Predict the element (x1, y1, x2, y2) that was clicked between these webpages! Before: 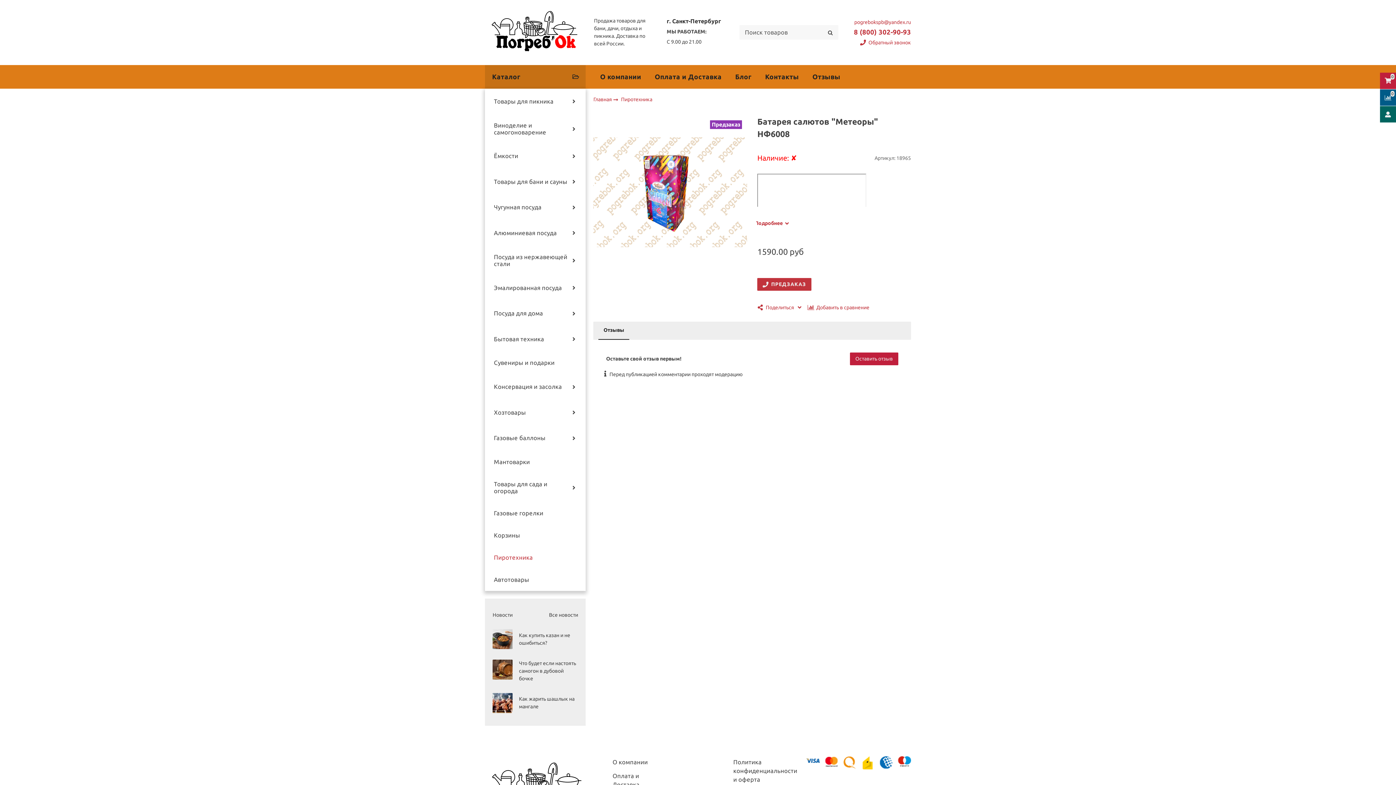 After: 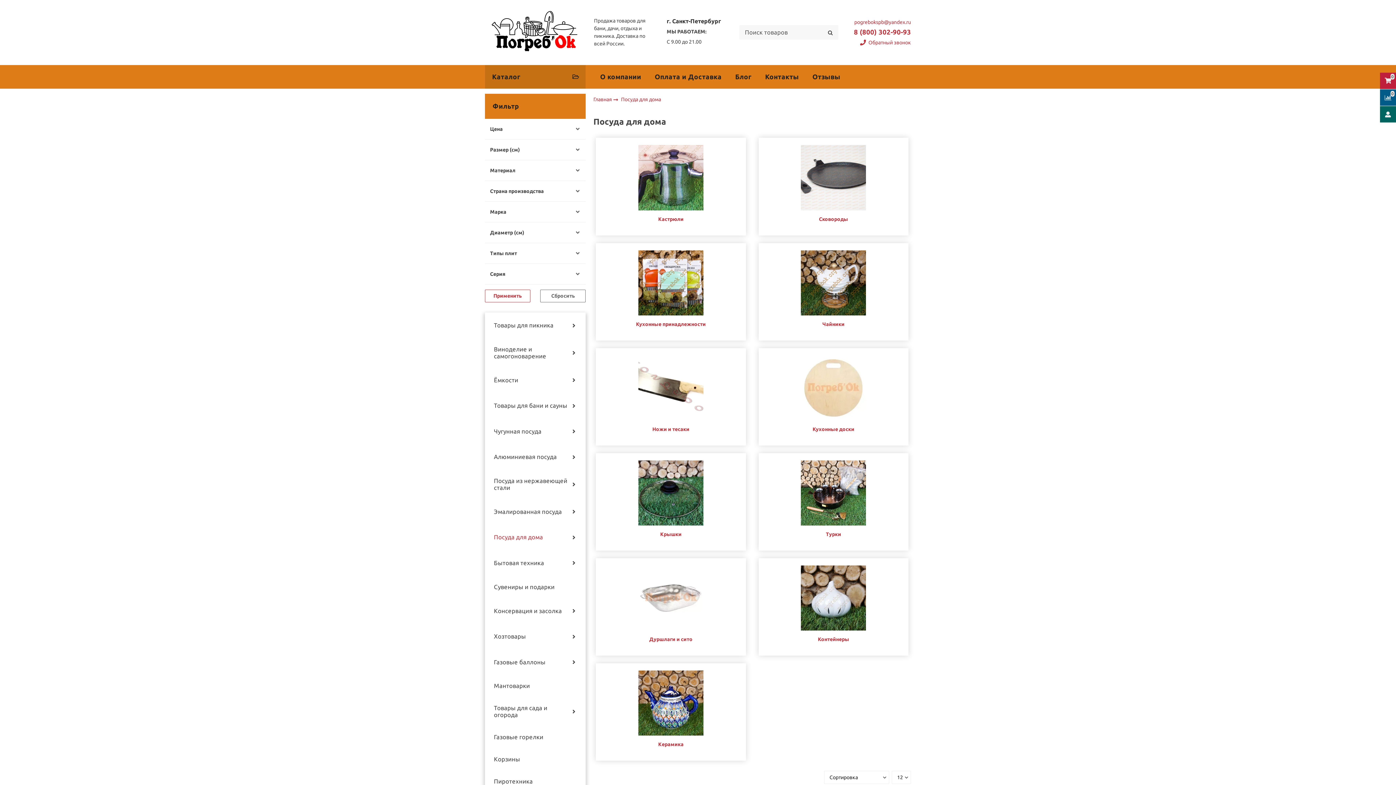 Action: label: Посуда для дома bbox: (494, 310, 568, 317)